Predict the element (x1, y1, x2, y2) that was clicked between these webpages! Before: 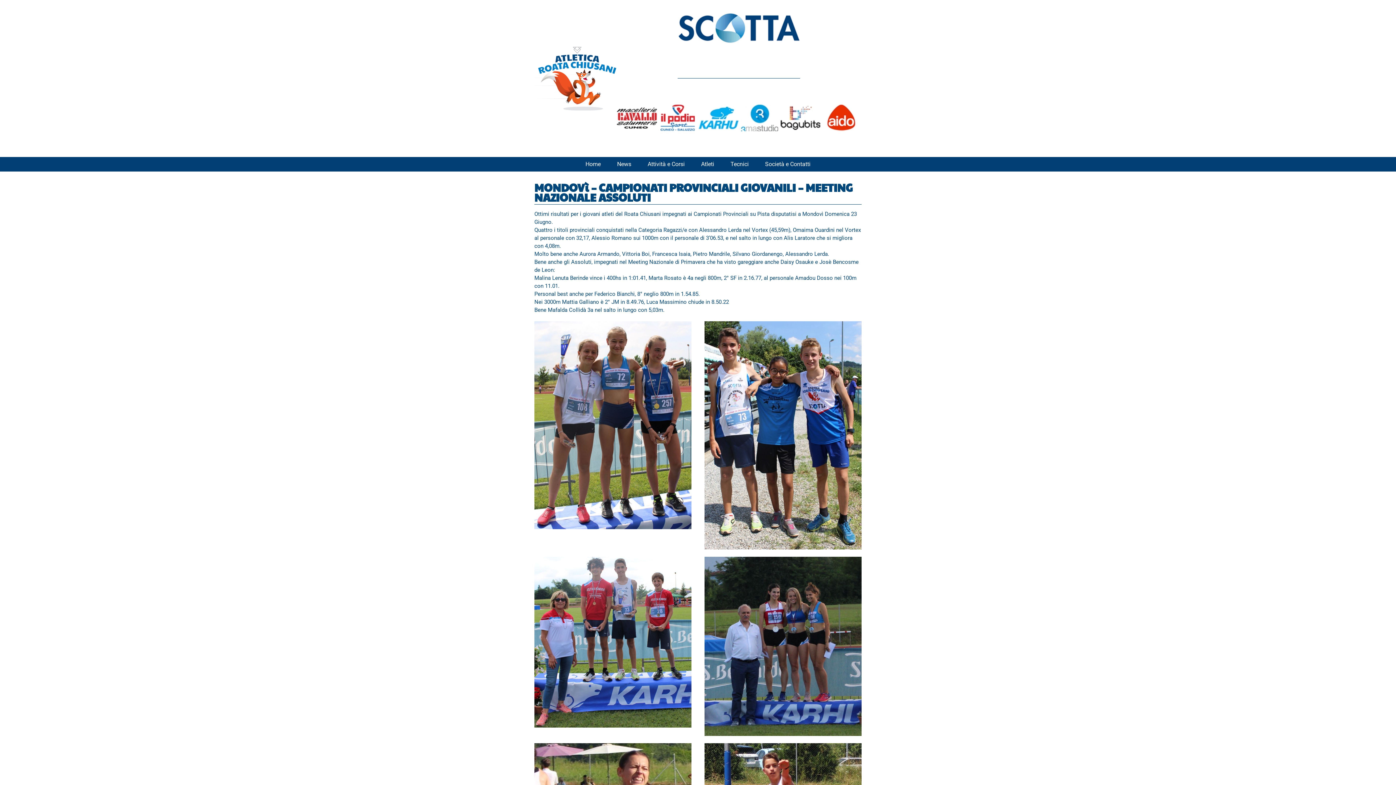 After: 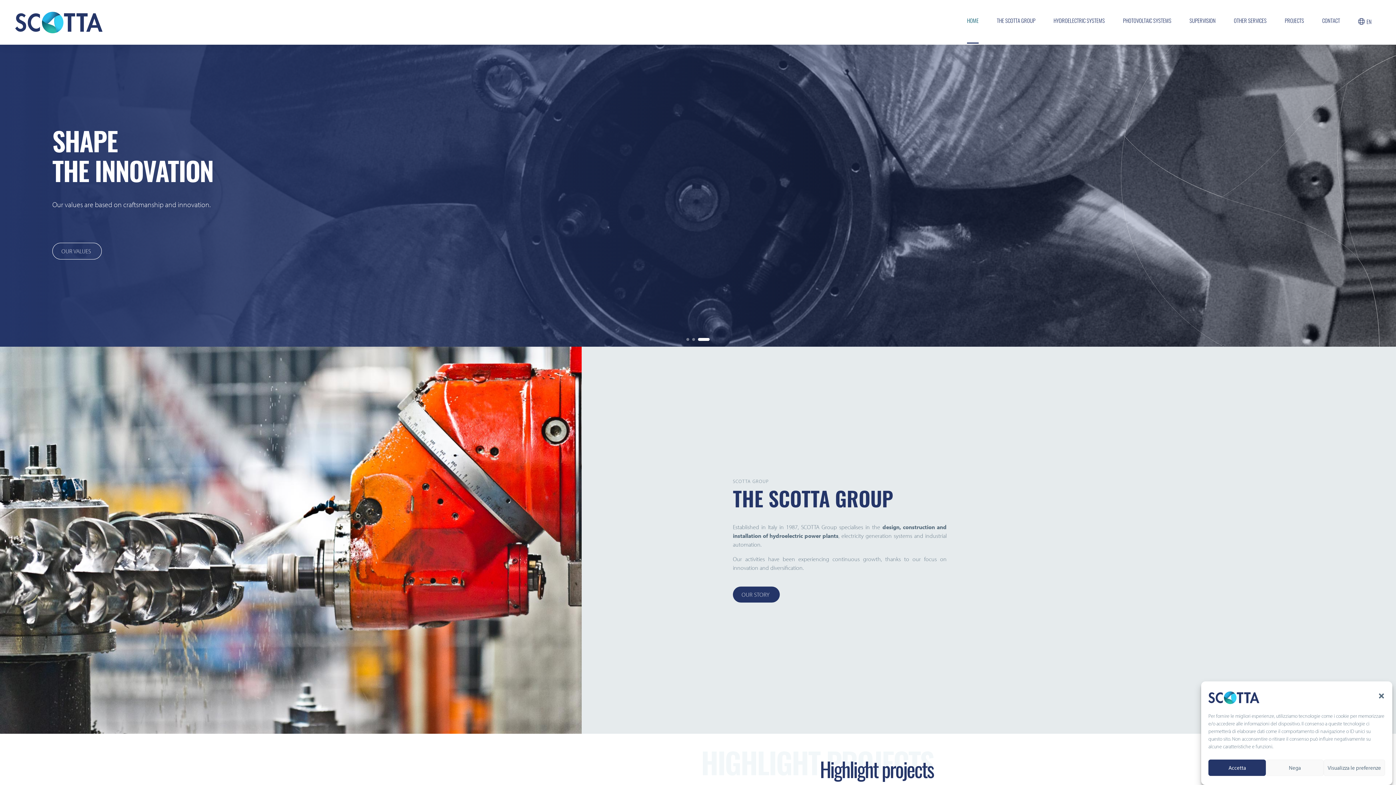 Action: bbox: (677, 4, 800, 52)